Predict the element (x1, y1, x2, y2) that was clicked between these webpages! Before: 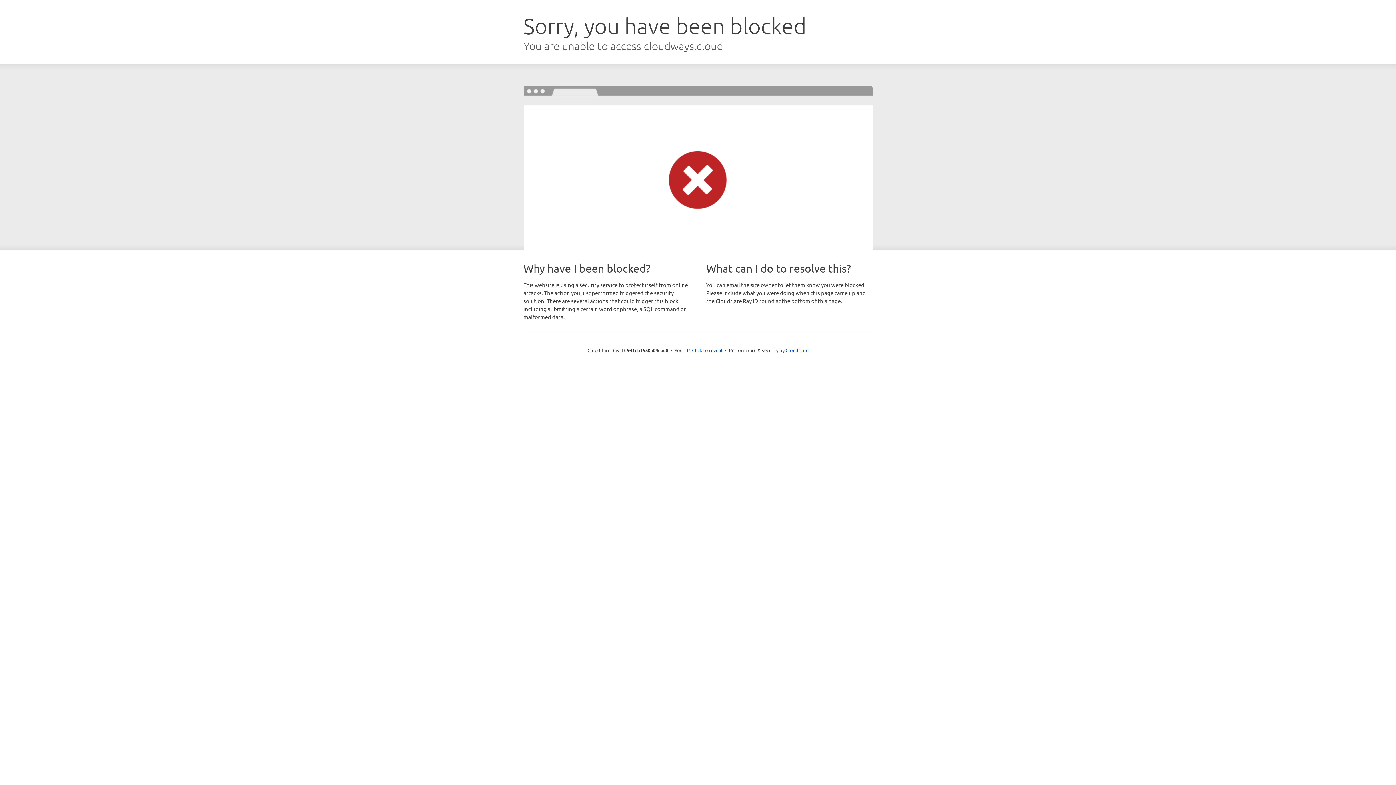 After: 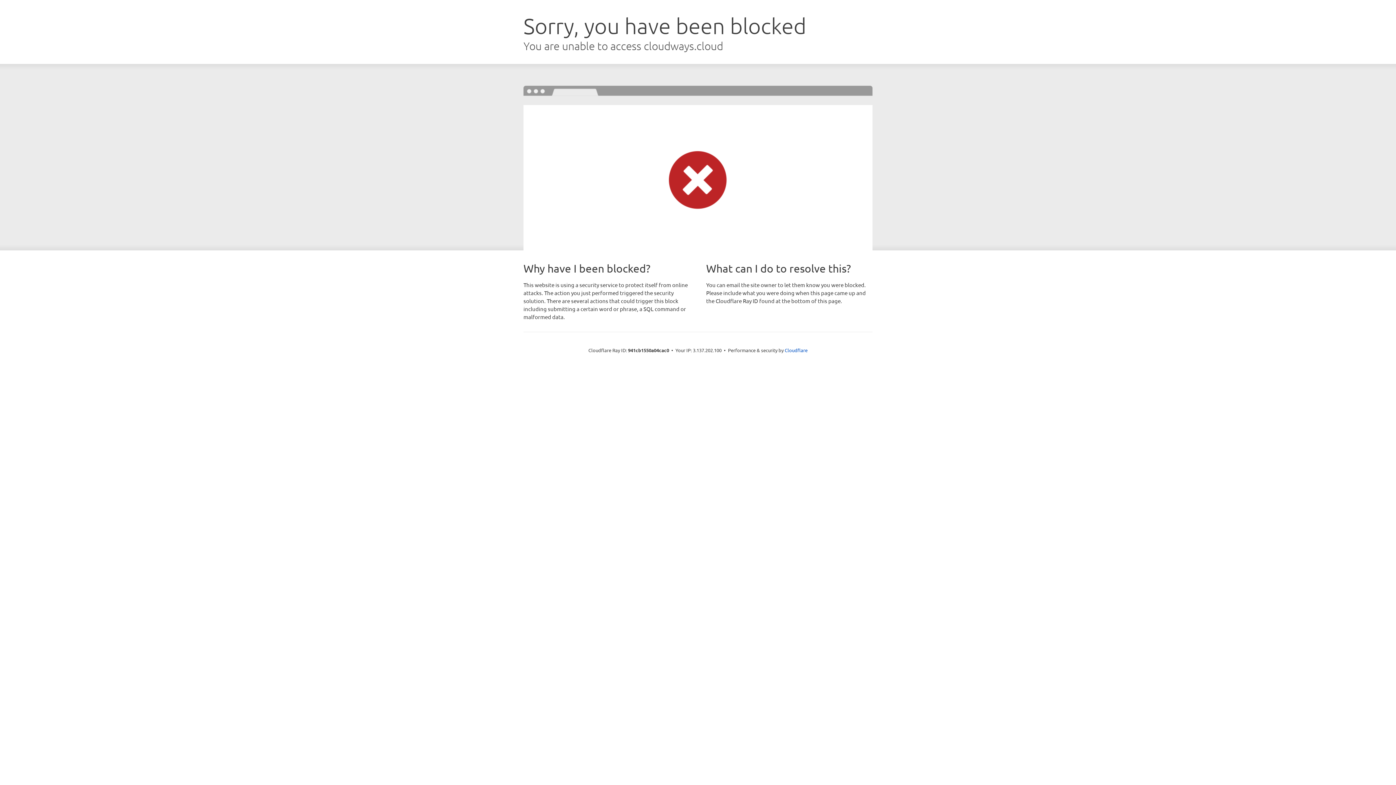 Action: bbox: (692, 346, 722, 353) label: Click to reveal